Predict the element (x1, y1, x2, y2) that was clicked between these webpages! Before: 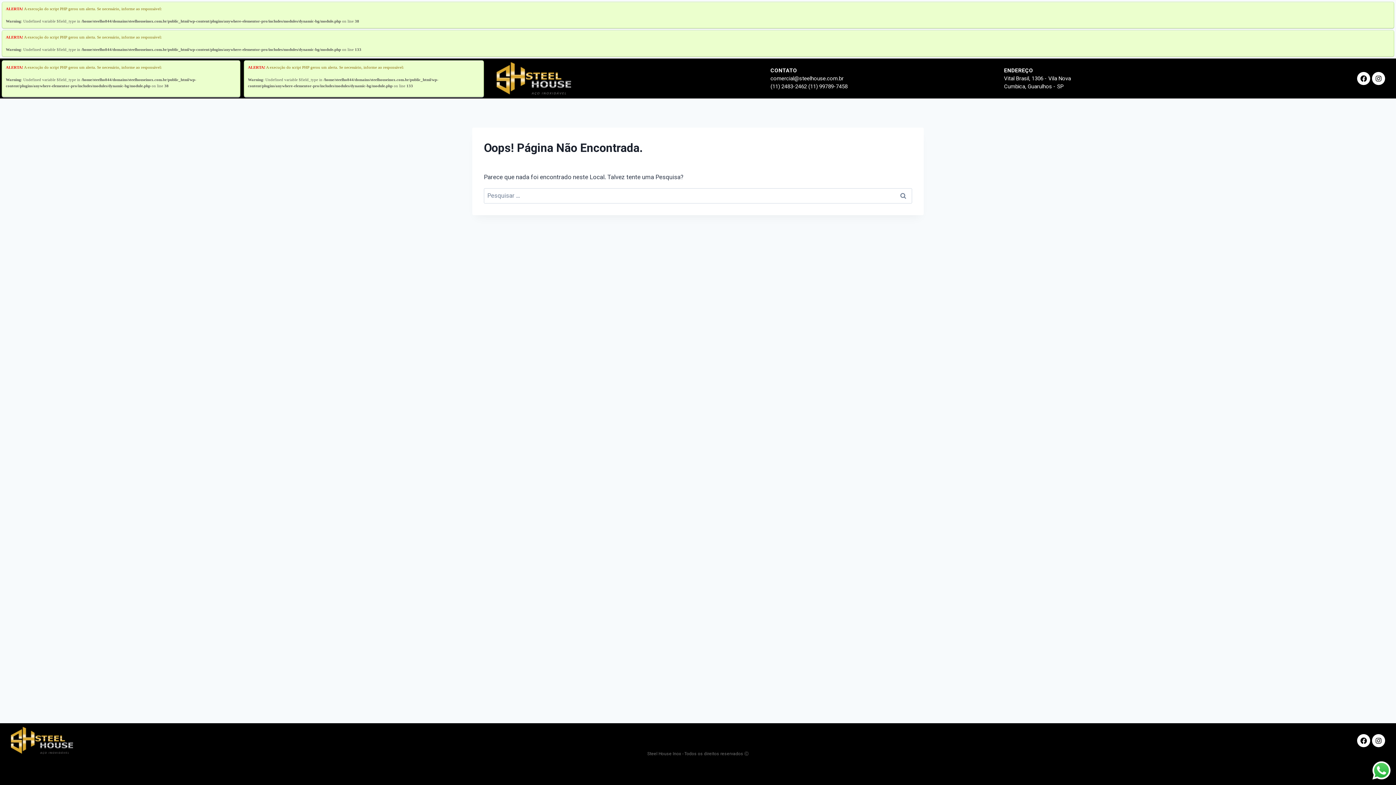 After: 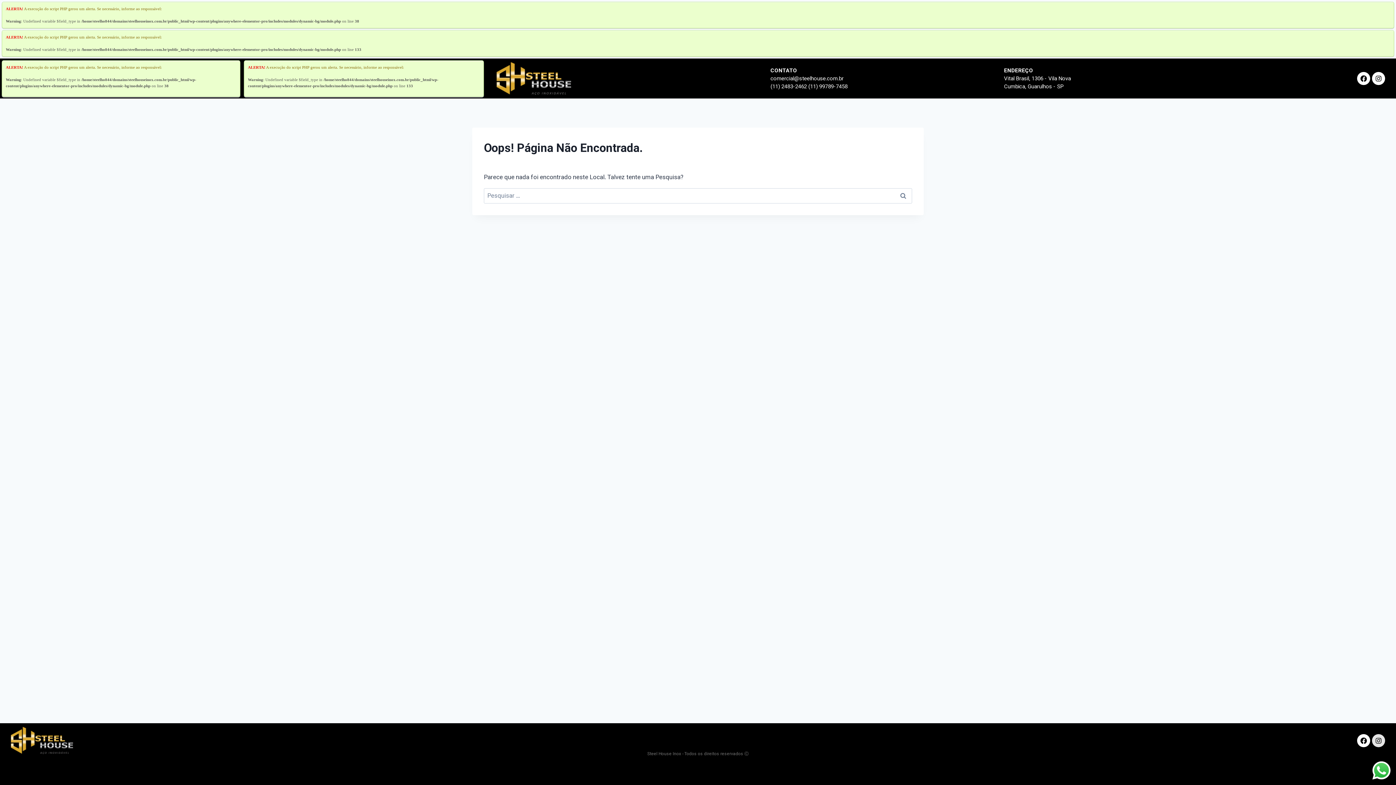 Action: bbox: (1372, 734, 1385, 747) label: Instagram